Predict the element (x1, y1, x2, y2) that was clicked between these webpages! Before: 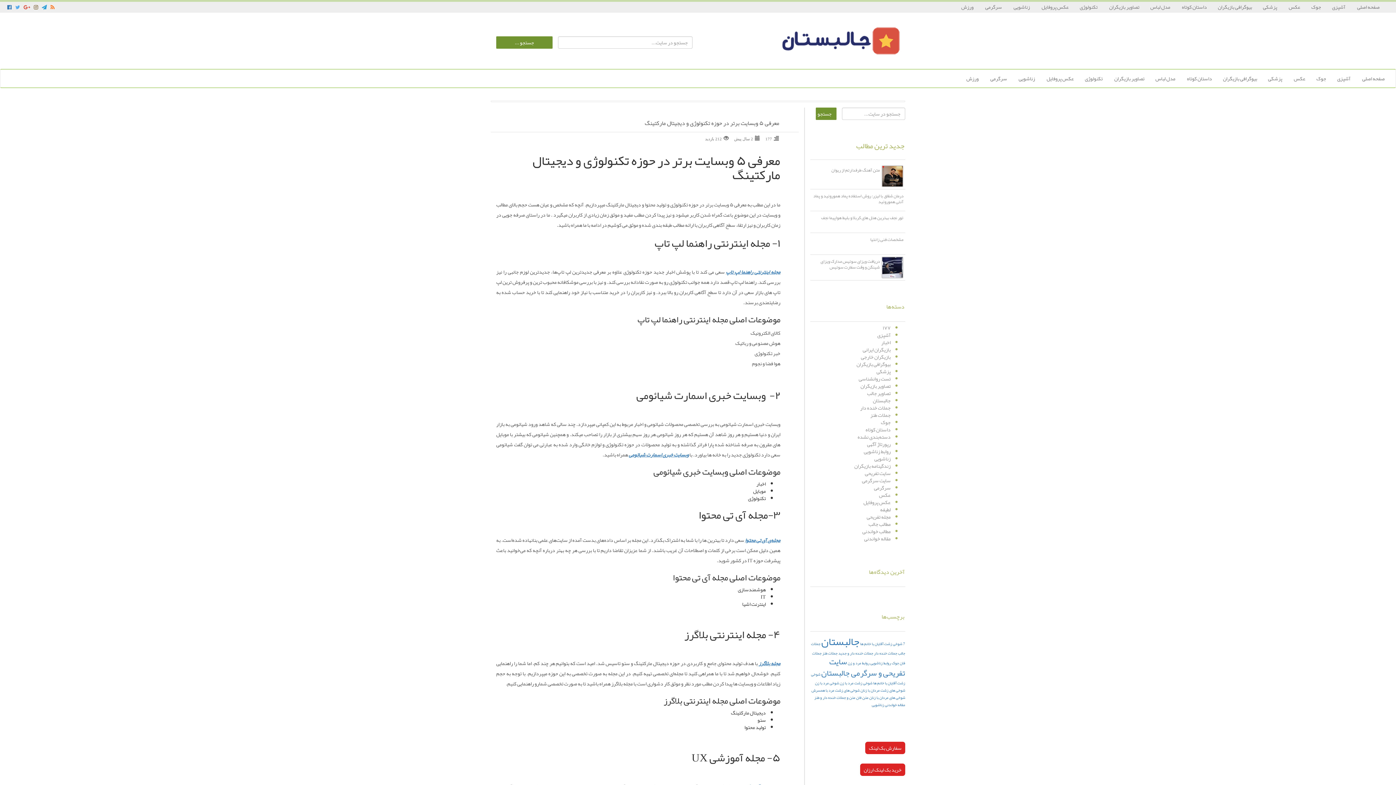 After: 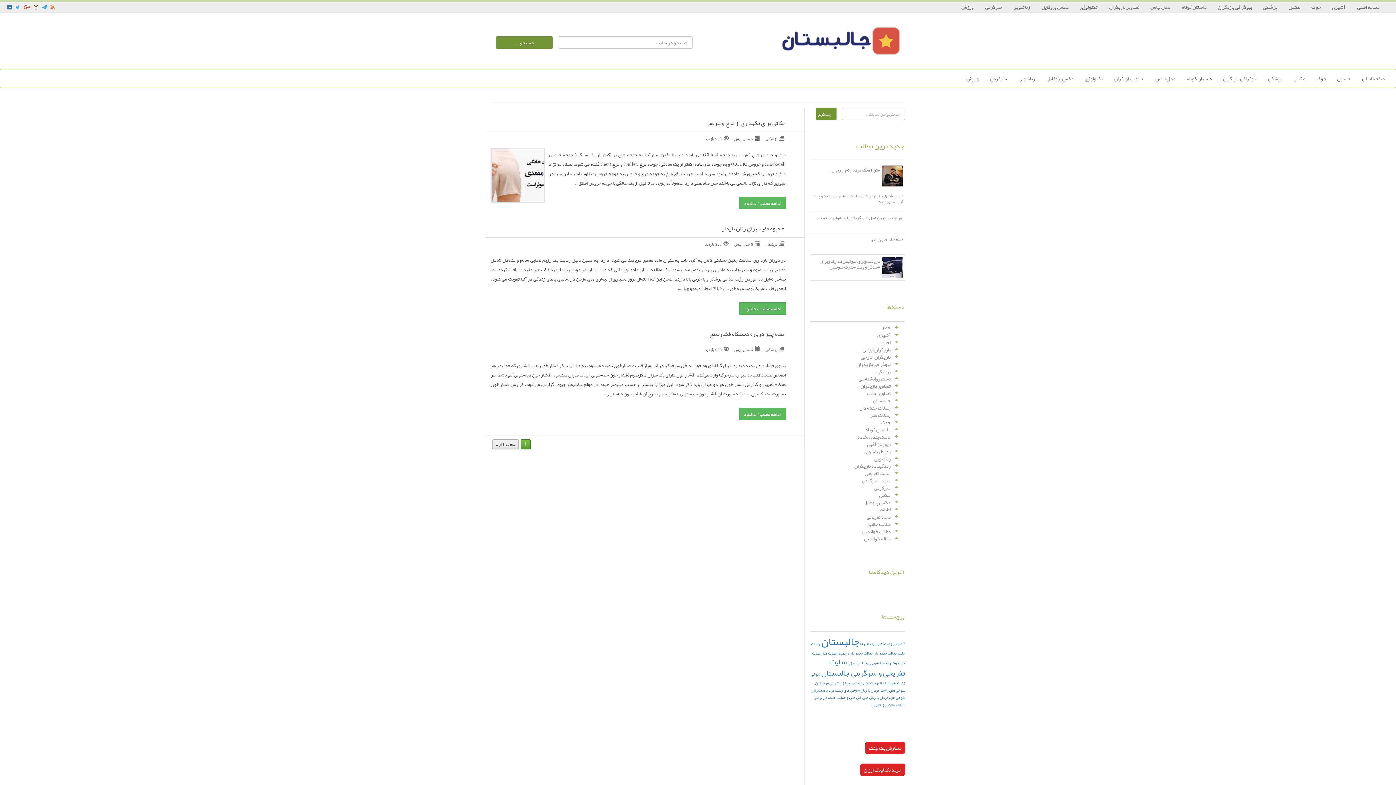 Action: label:  پزشکی bbox: (1257, 1, 1283, 12)